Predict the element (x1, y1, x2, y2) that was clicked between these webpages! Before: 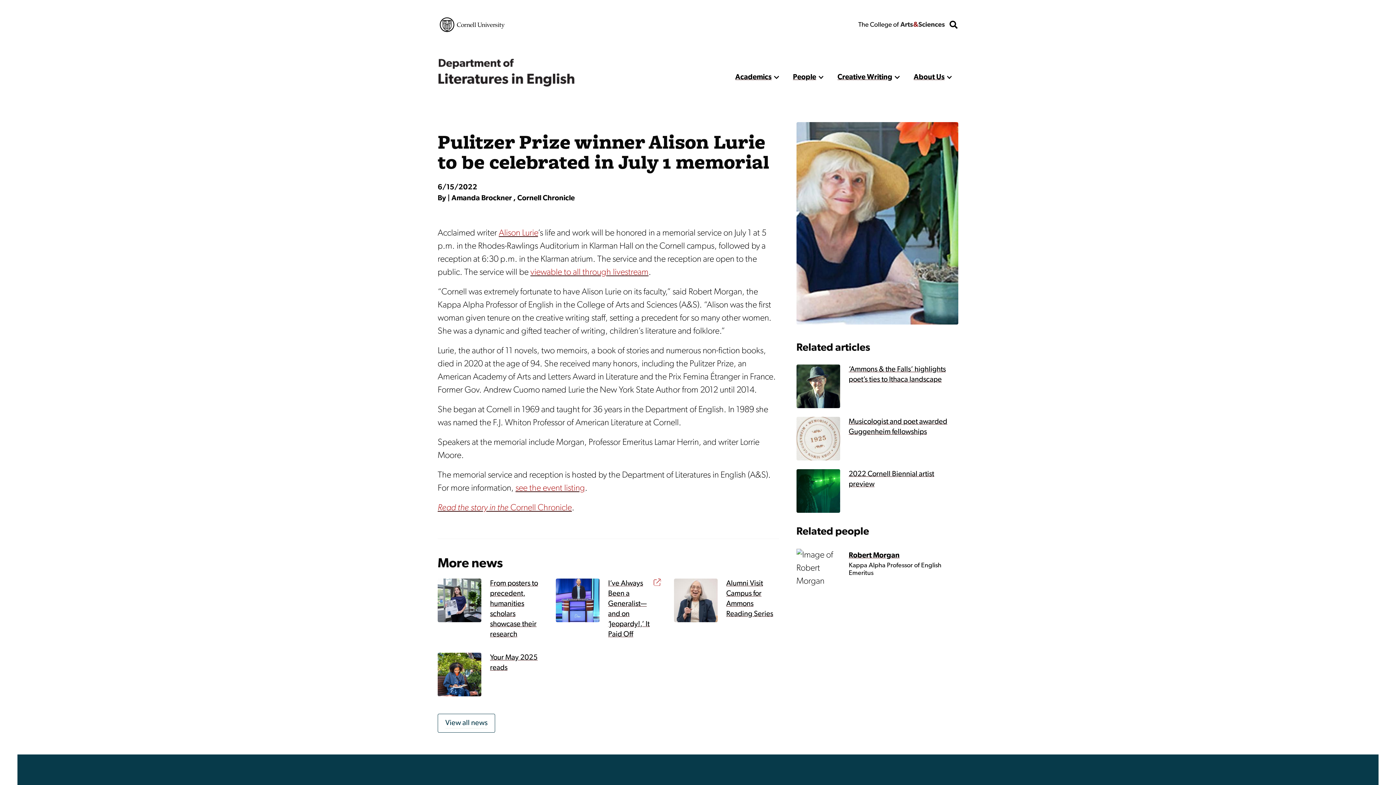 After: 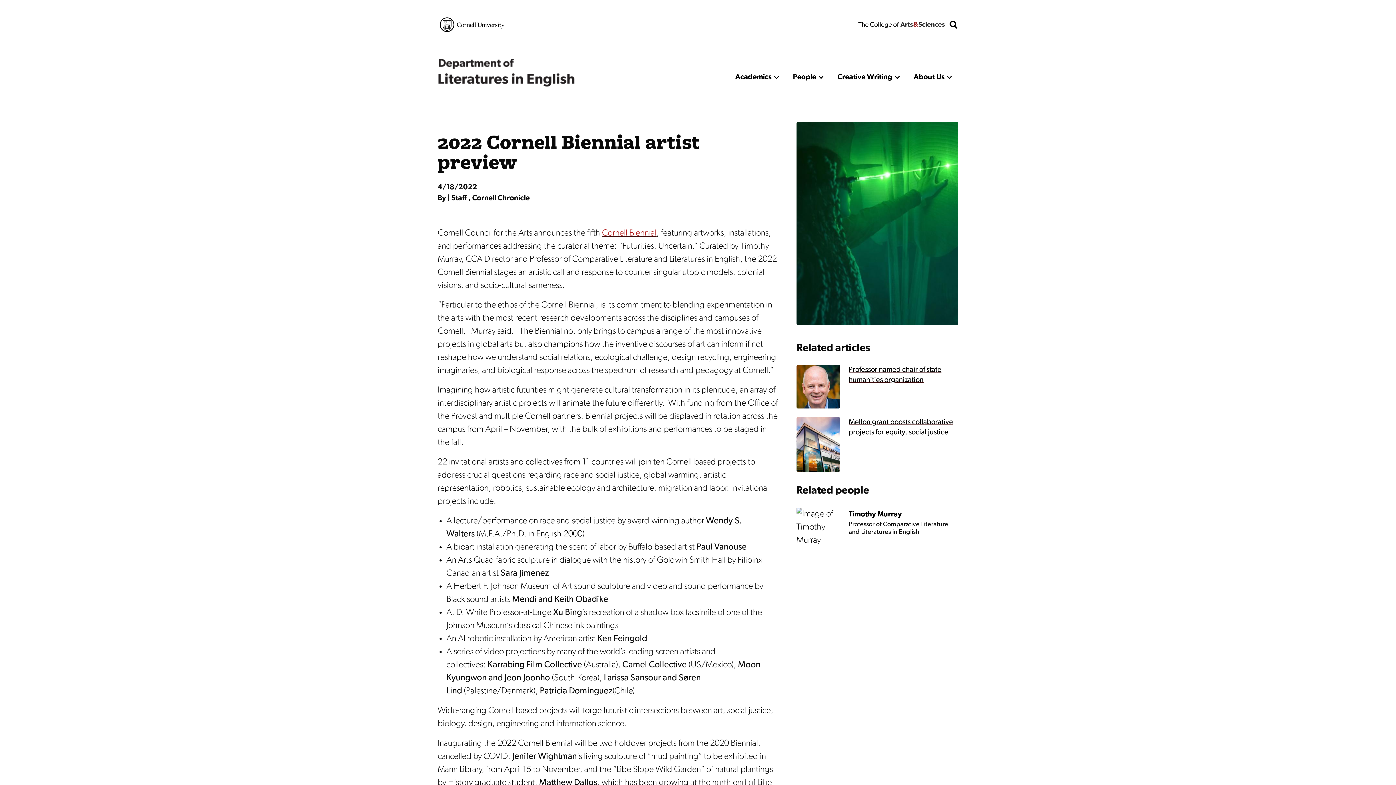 Action: bbox: (848, 469, 958, 489) label: 2022 Cornell Biennial artist preview